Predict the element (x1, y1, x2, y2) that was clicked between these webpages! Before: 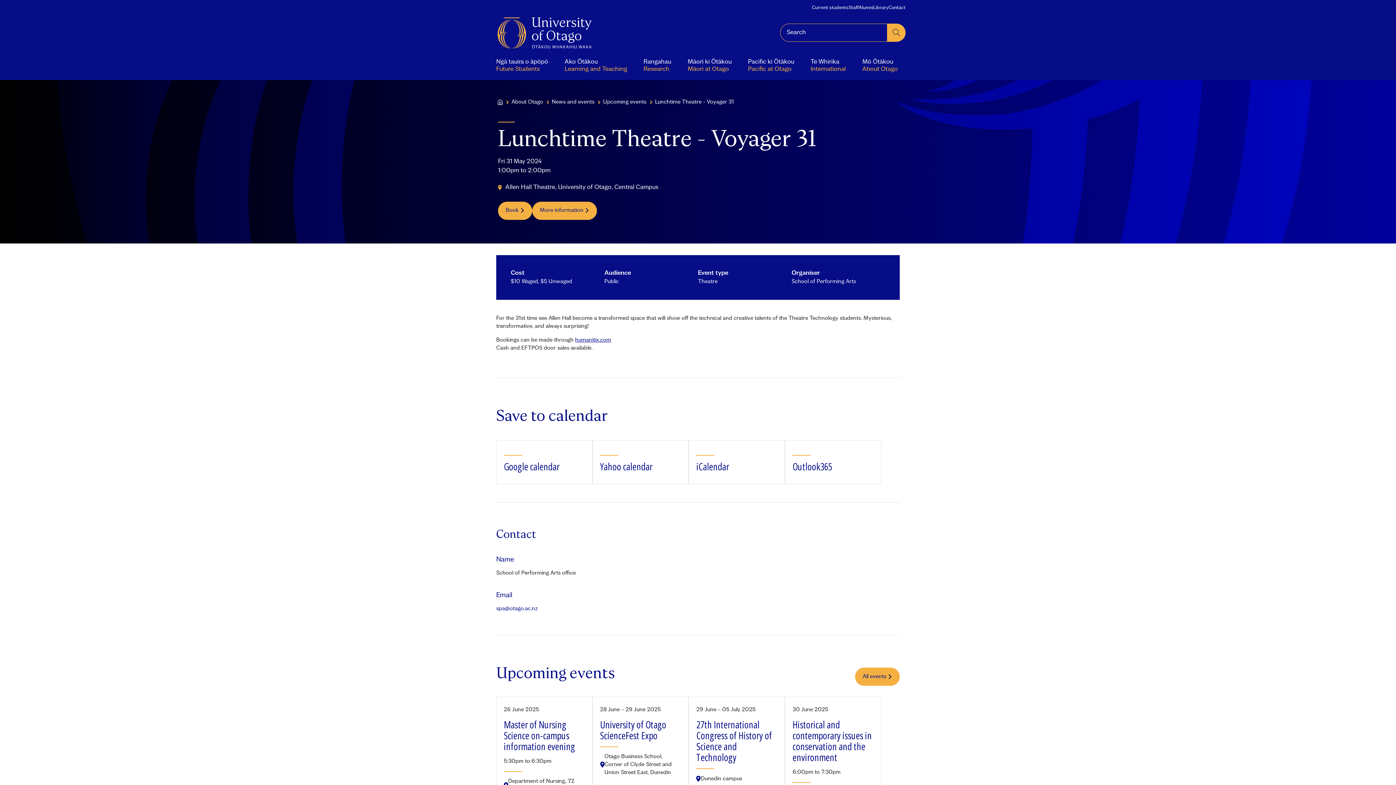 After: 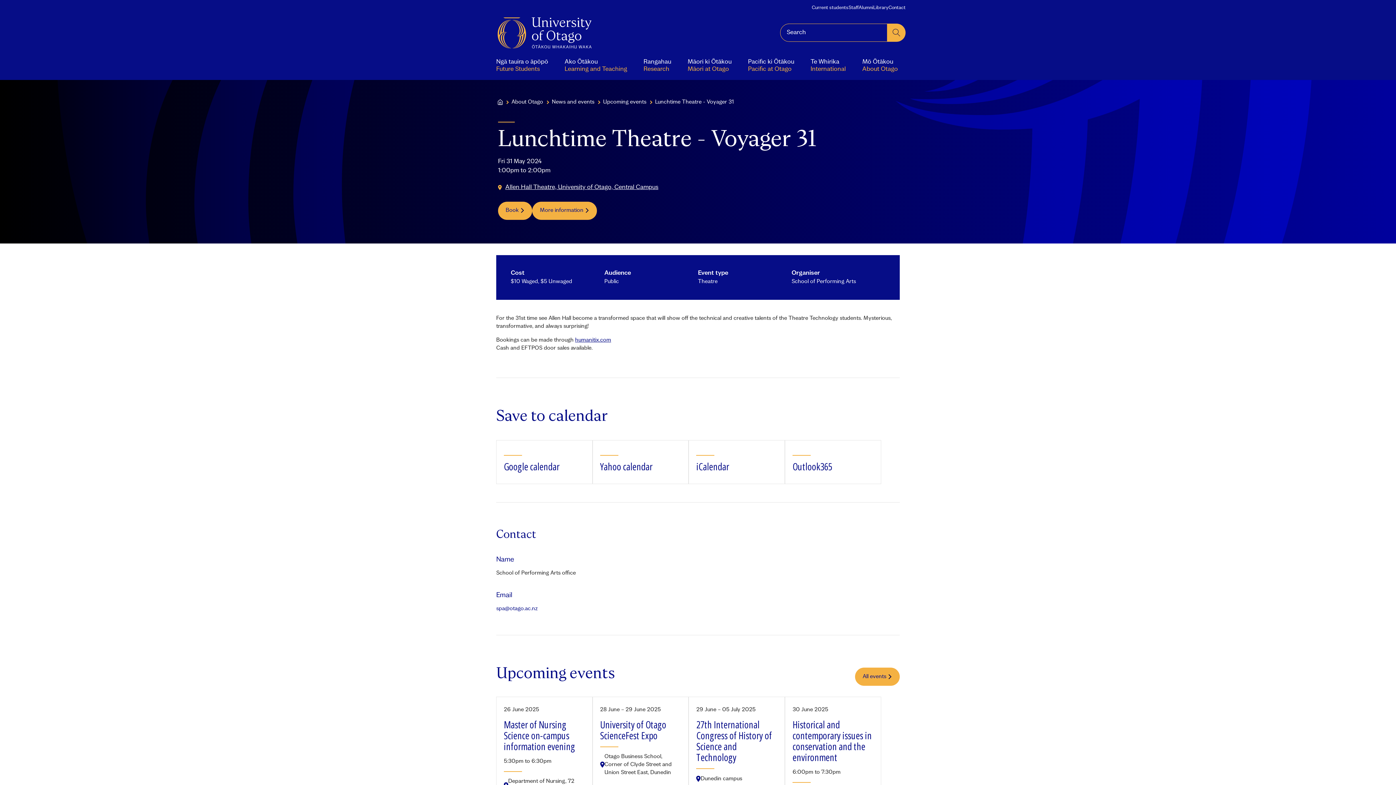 Action: bbox: (498, 182, 817, 192) label: Allen Hall Theatre, University of Otago, Central Campus